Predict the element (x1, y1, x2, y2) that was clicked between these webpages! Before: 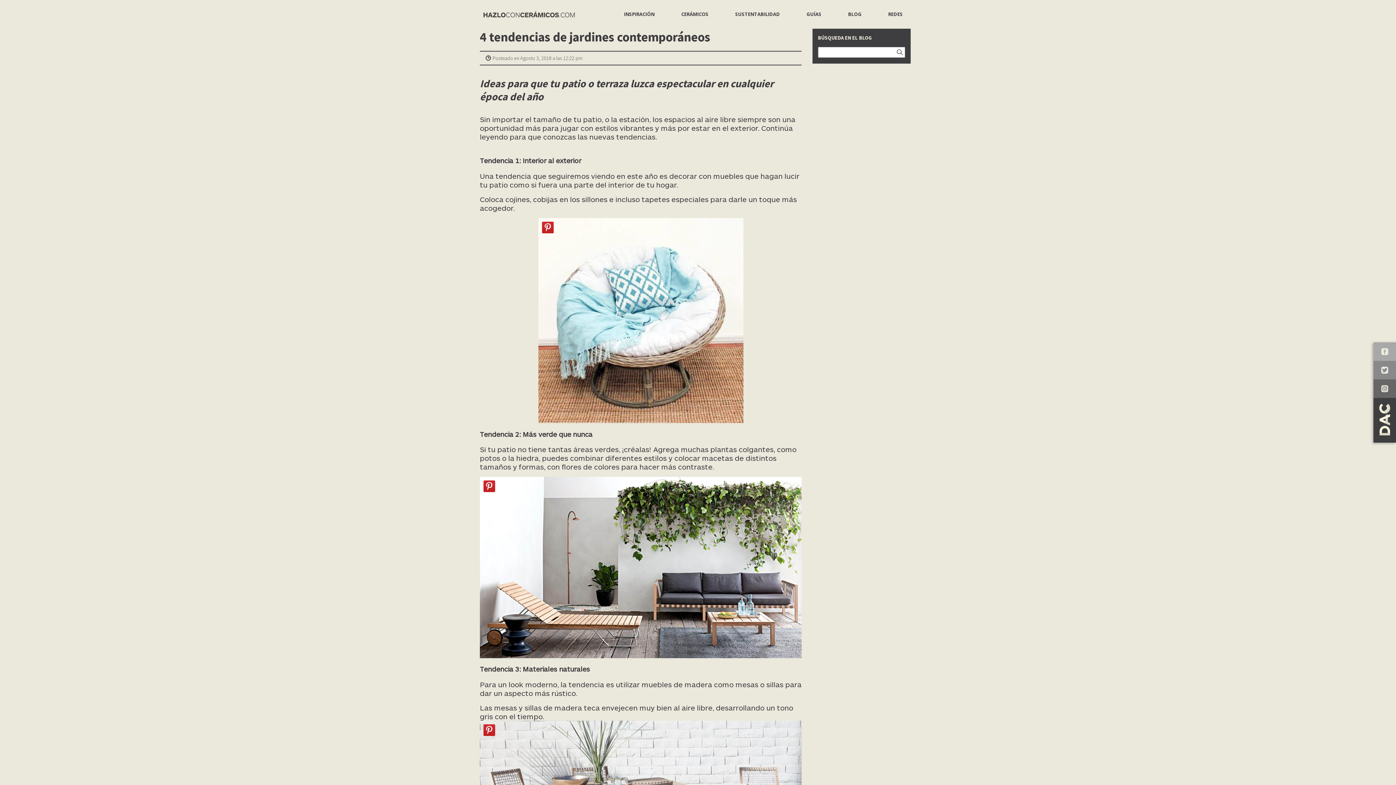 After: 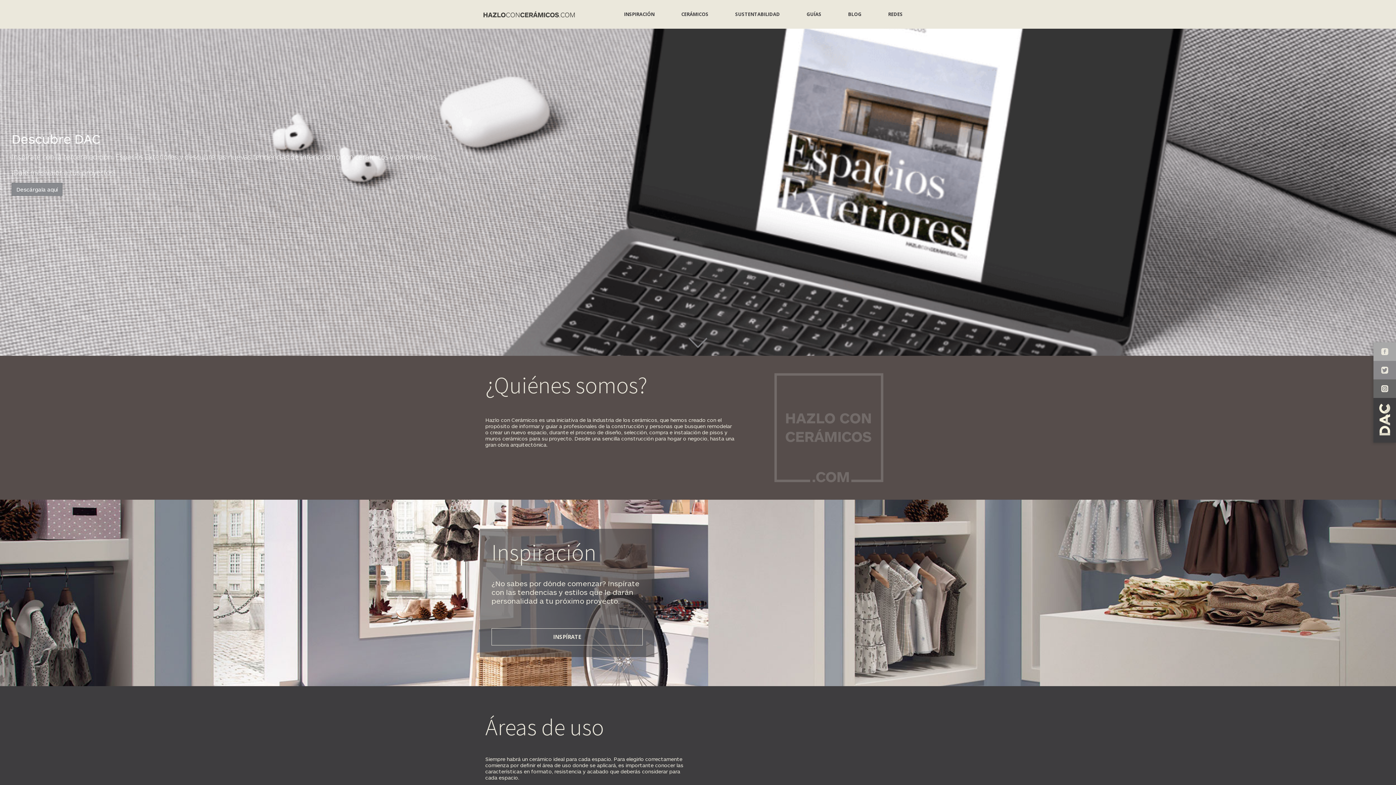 Action: bbox: (483, 11, 574, 17)